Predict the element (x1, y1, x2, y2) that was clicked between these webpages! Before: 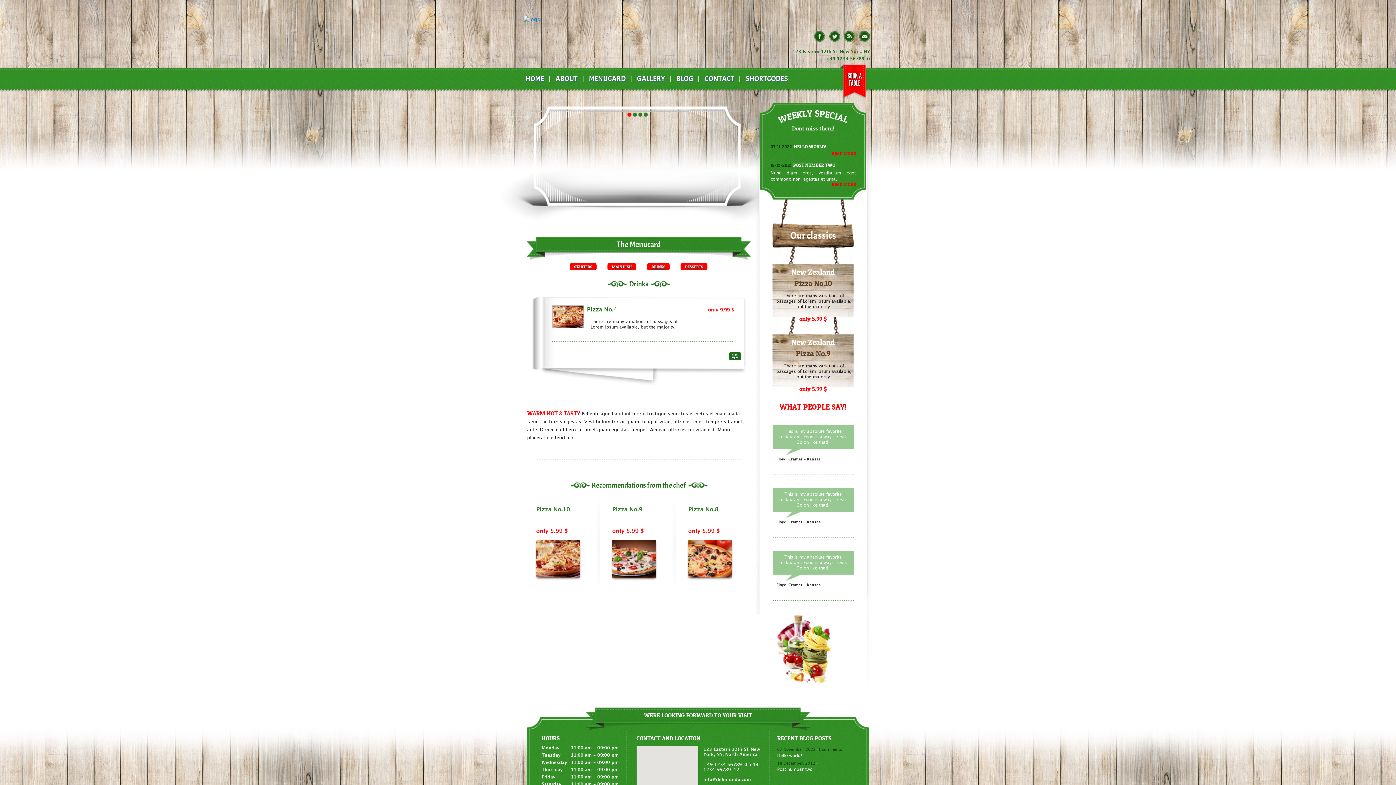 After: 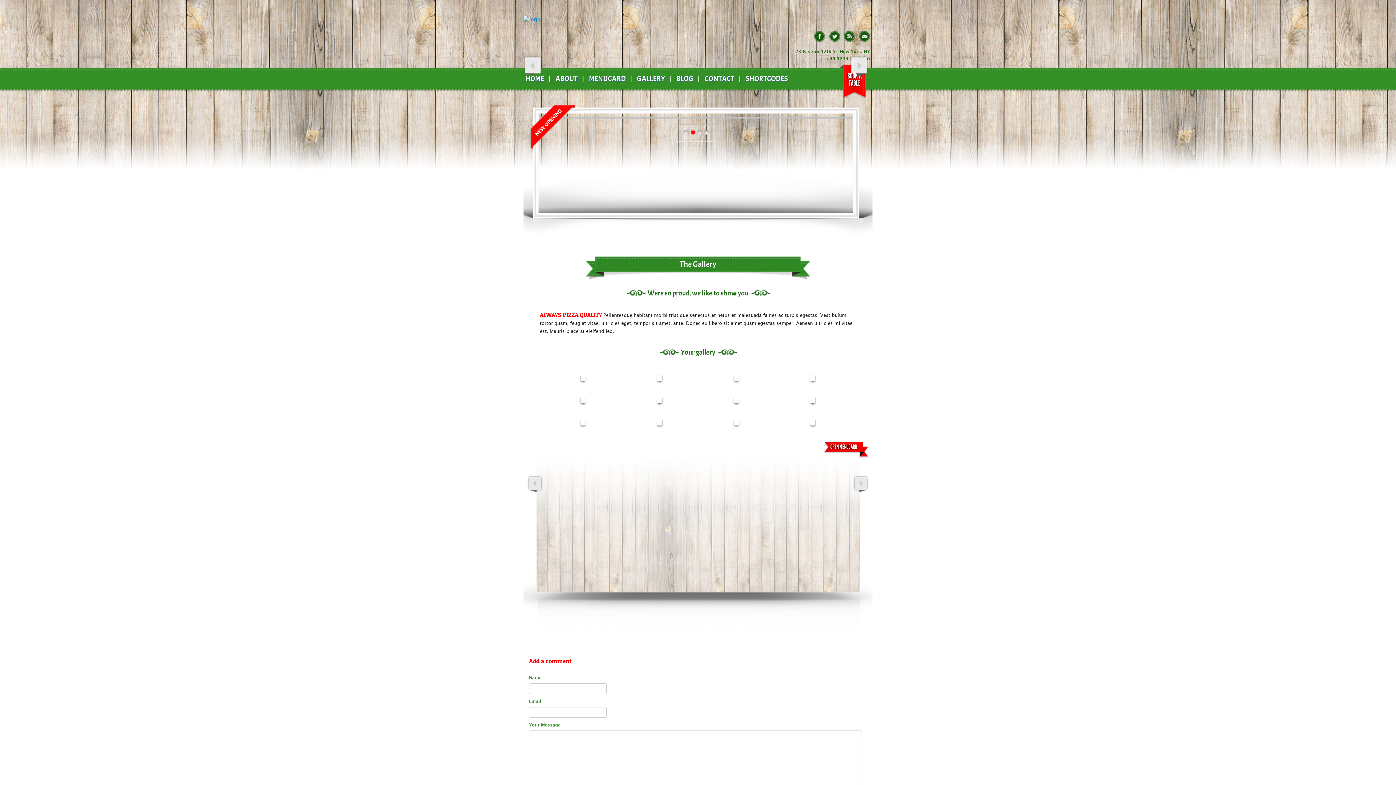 Action: label: GALLERY bbox: (635, 68, 668, 89)